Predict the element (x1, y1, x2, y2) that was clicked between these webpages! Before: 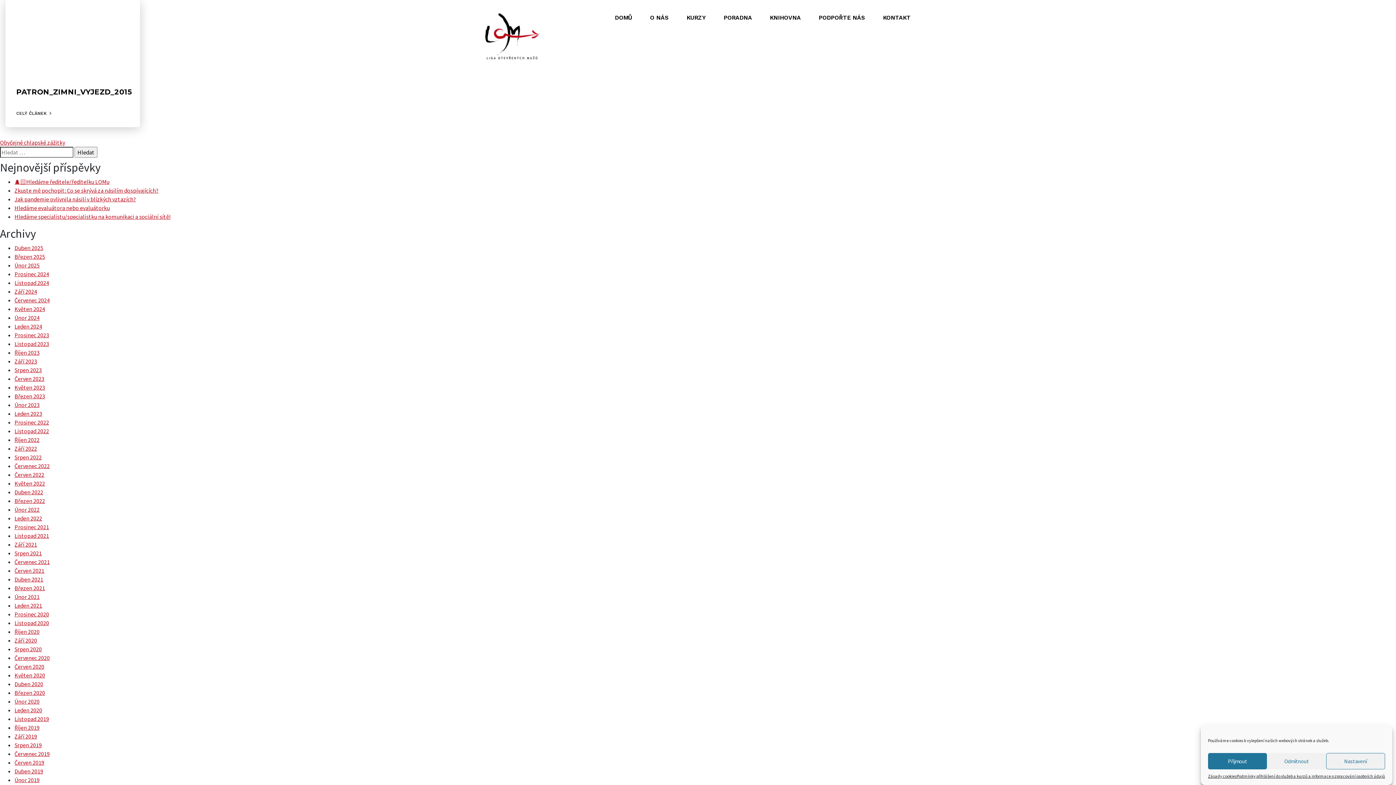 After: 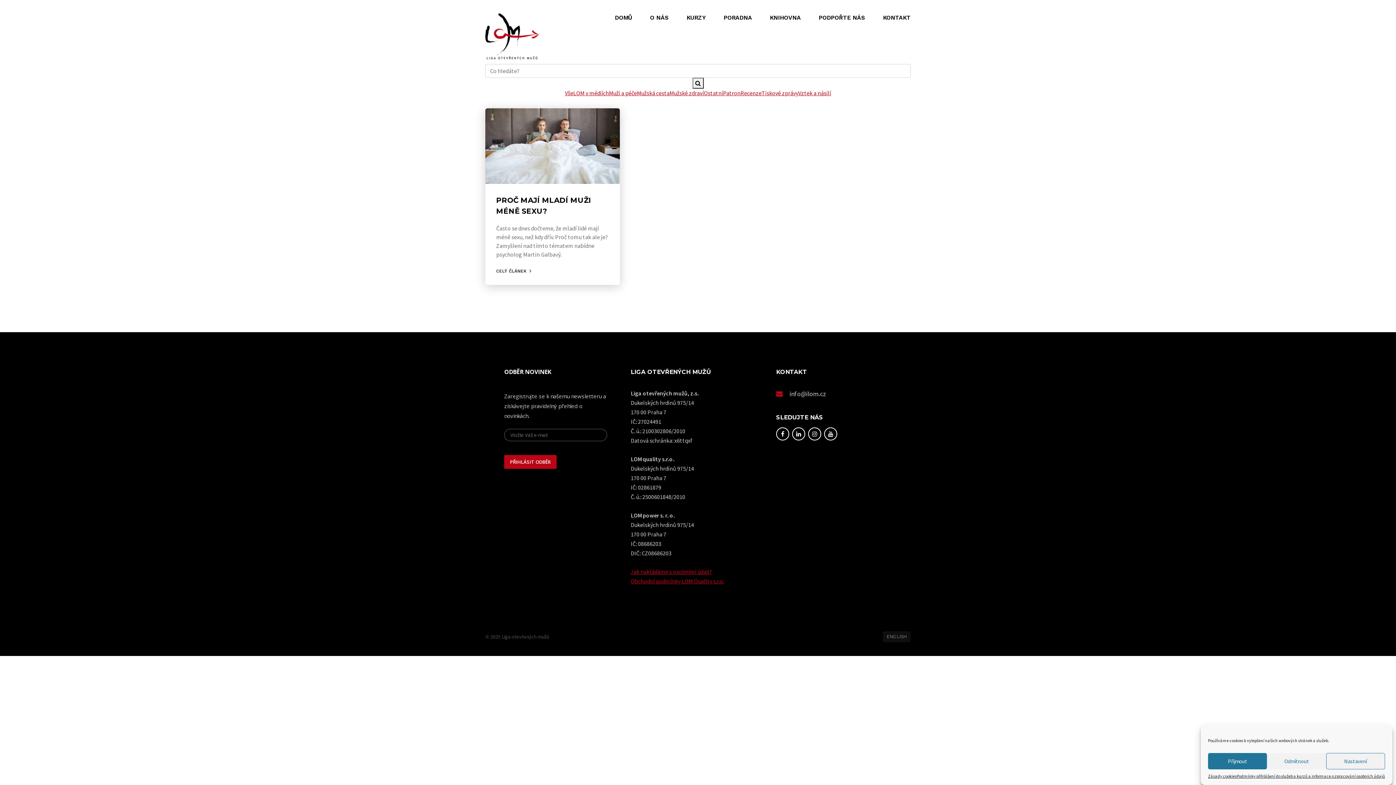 Action: bbox: (14, 296, 49, 304) label: Červenec 2024